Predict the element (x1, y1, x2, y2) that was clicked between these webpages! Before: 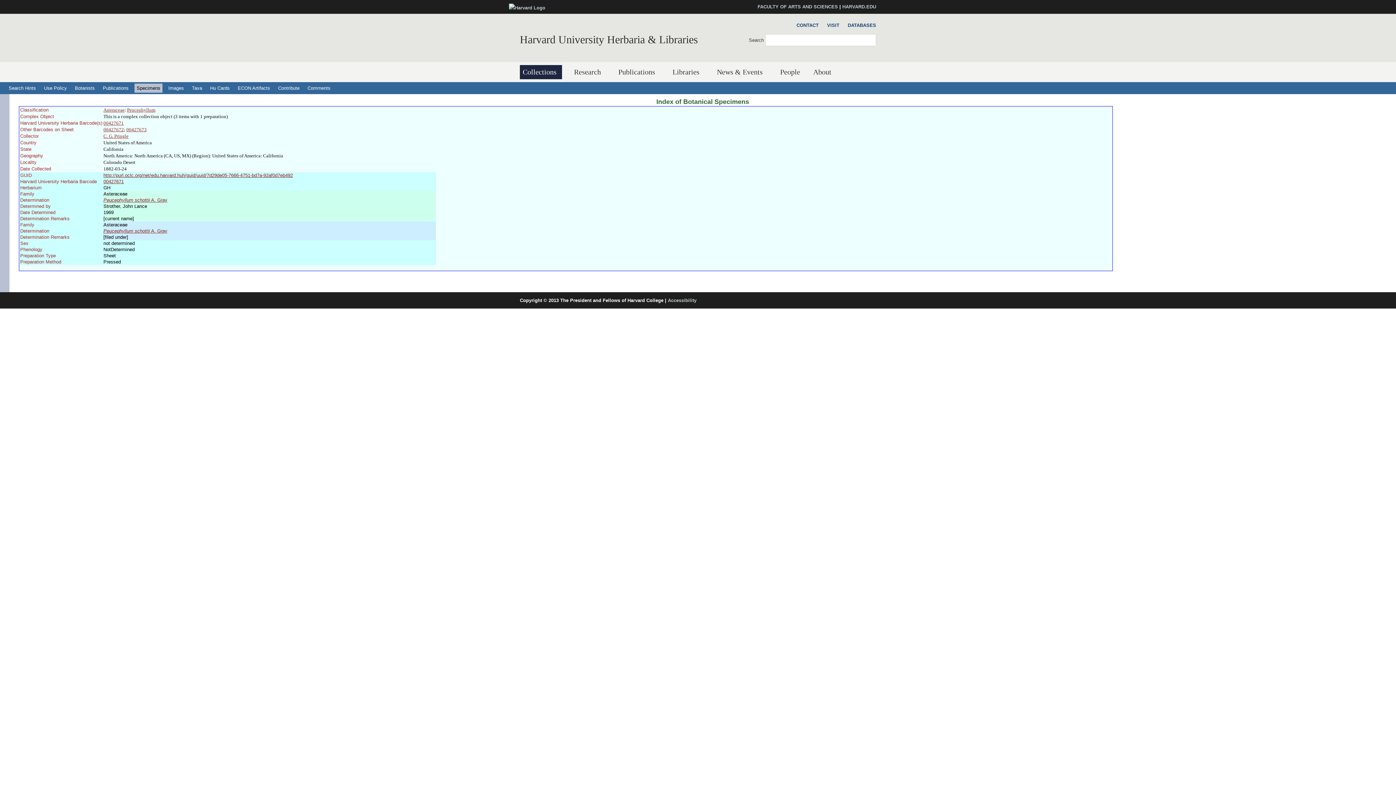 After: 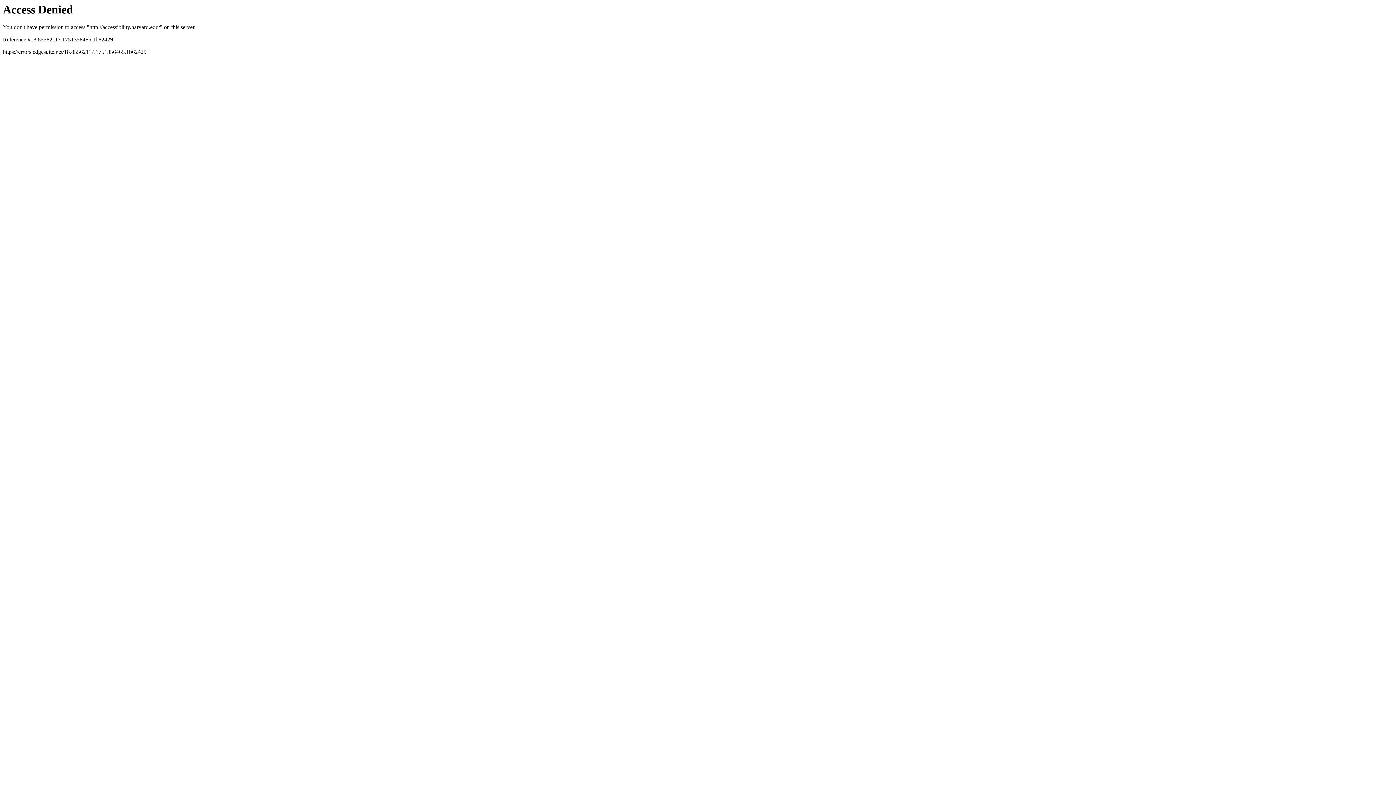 Action: label: Accessibility bbox: (668, 297, 696, 303)